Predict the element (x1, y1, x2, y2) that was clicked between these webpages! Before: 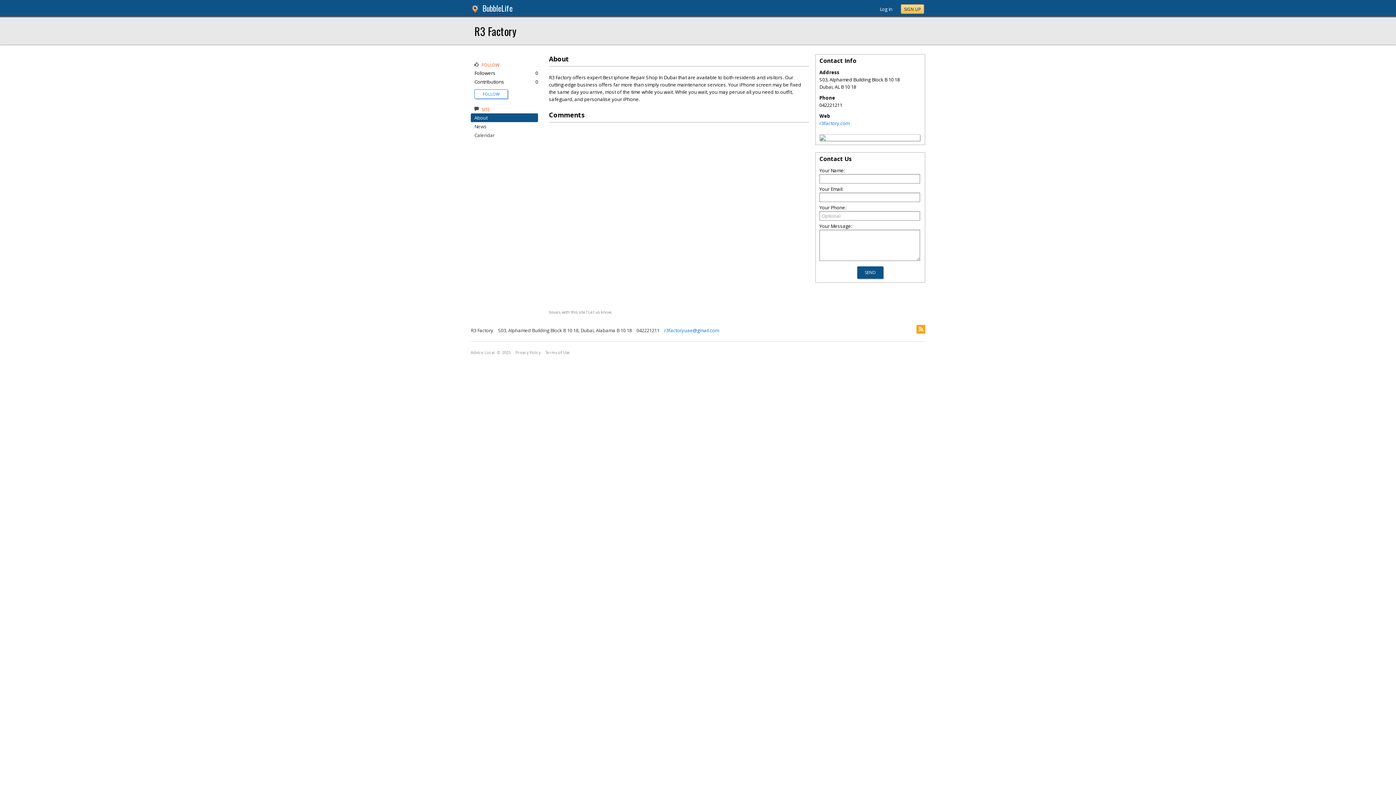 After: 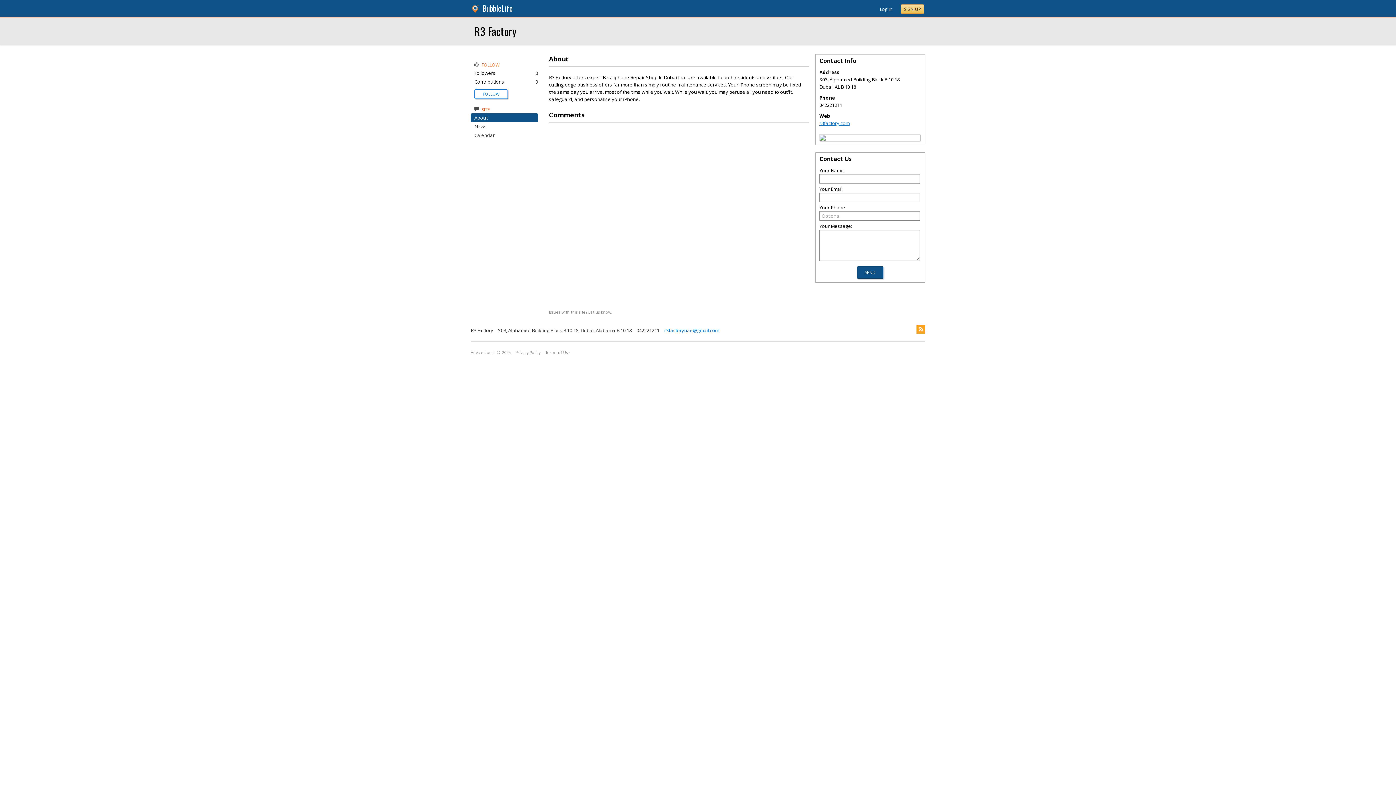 Action: label: r3factory.com bbox: (819, 120, 849, 126)